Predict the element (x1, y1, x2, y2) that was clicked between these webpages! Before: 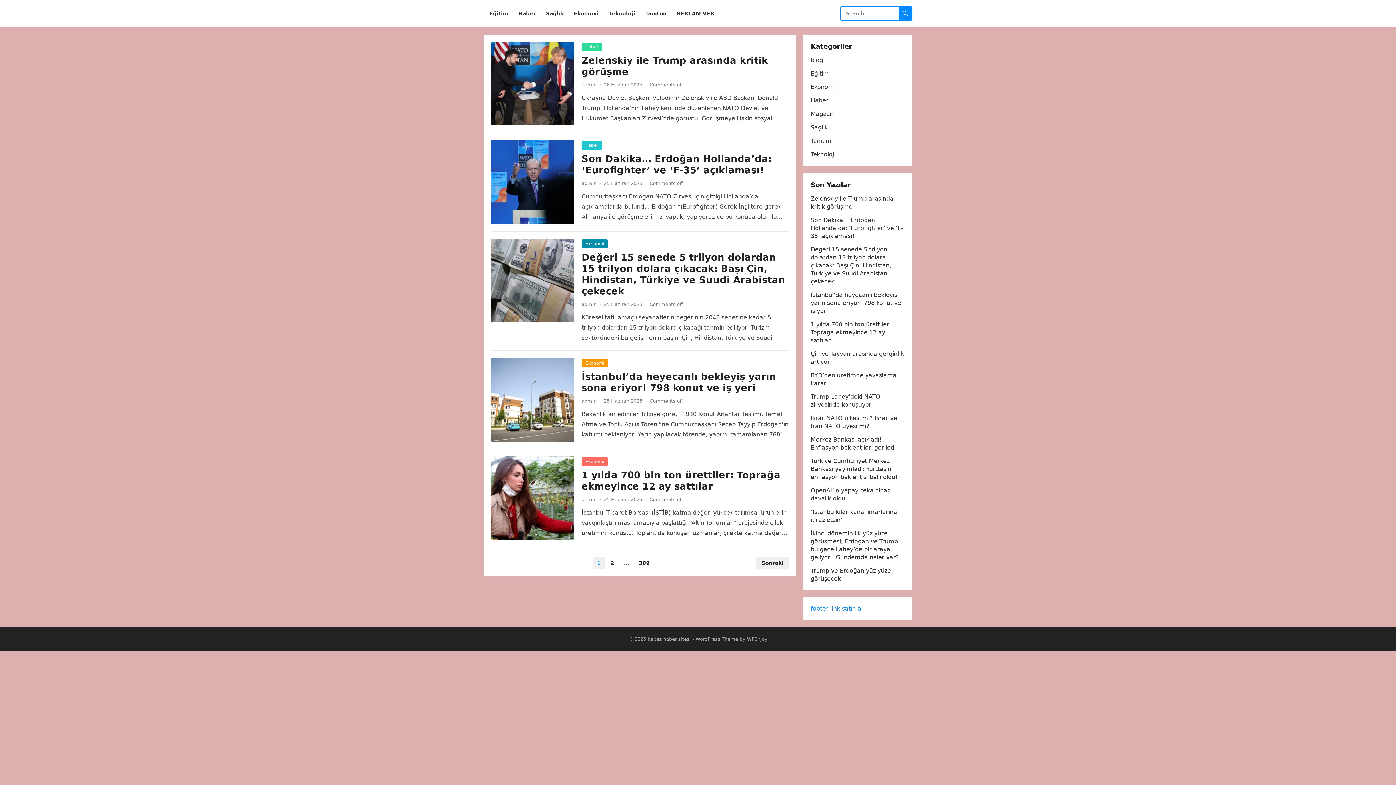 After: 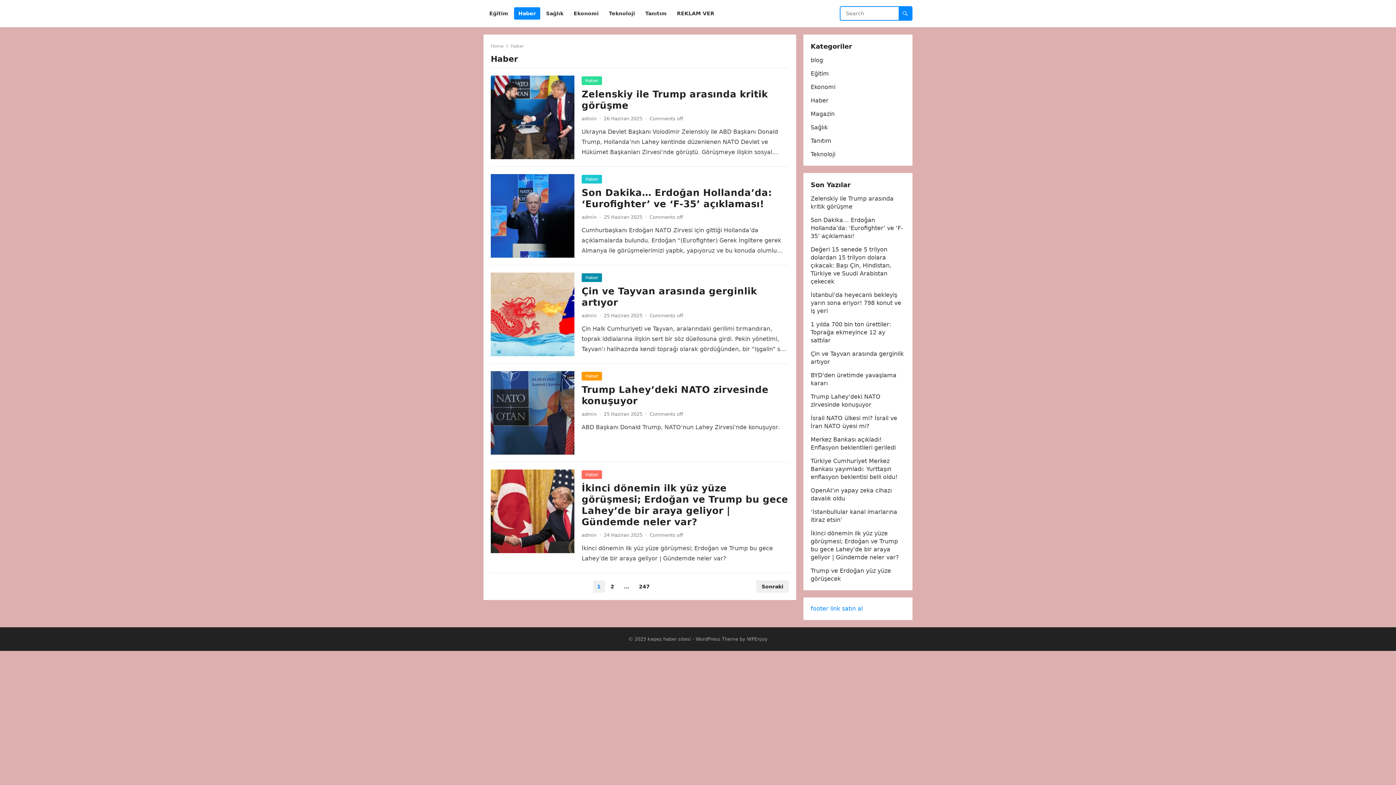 Action: bbox: (581, 141, 602, 149) label: Haber